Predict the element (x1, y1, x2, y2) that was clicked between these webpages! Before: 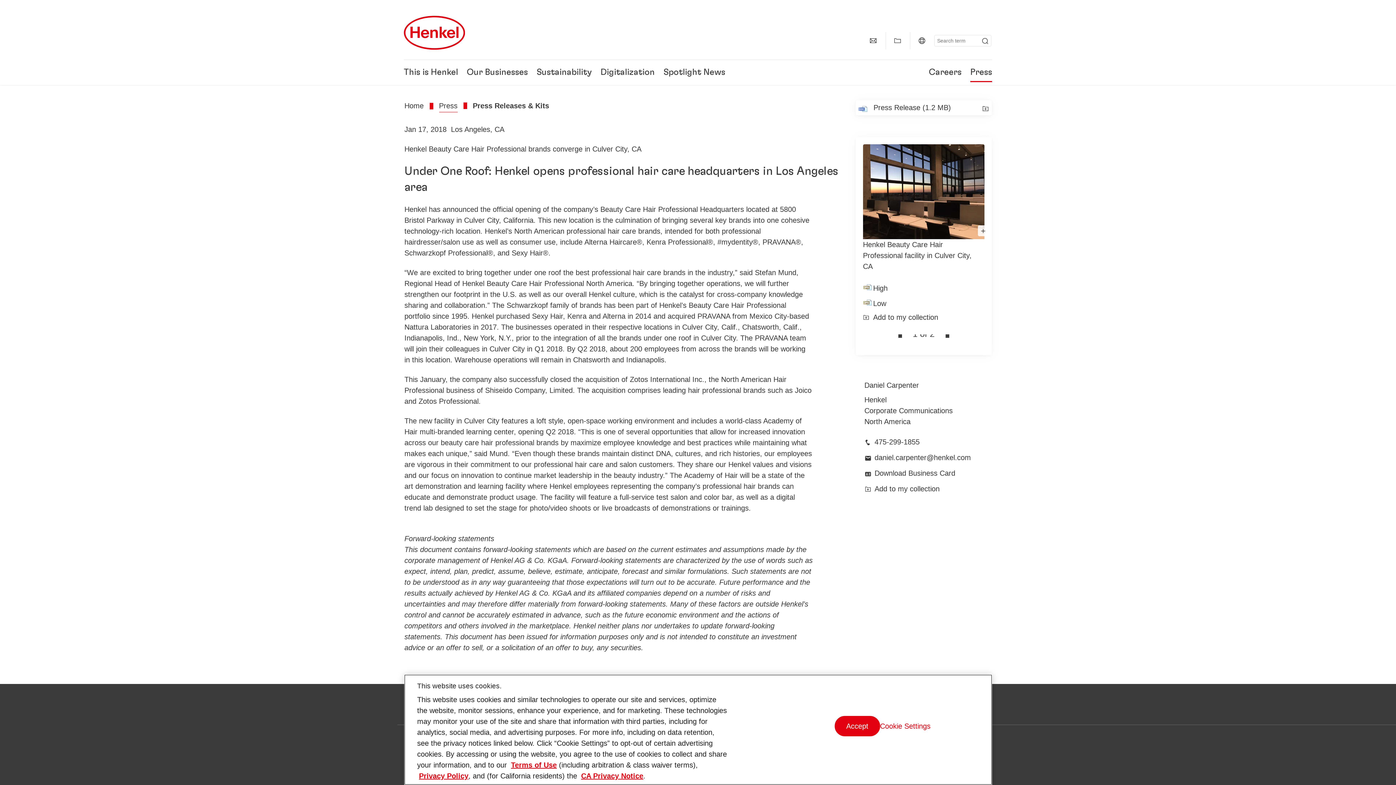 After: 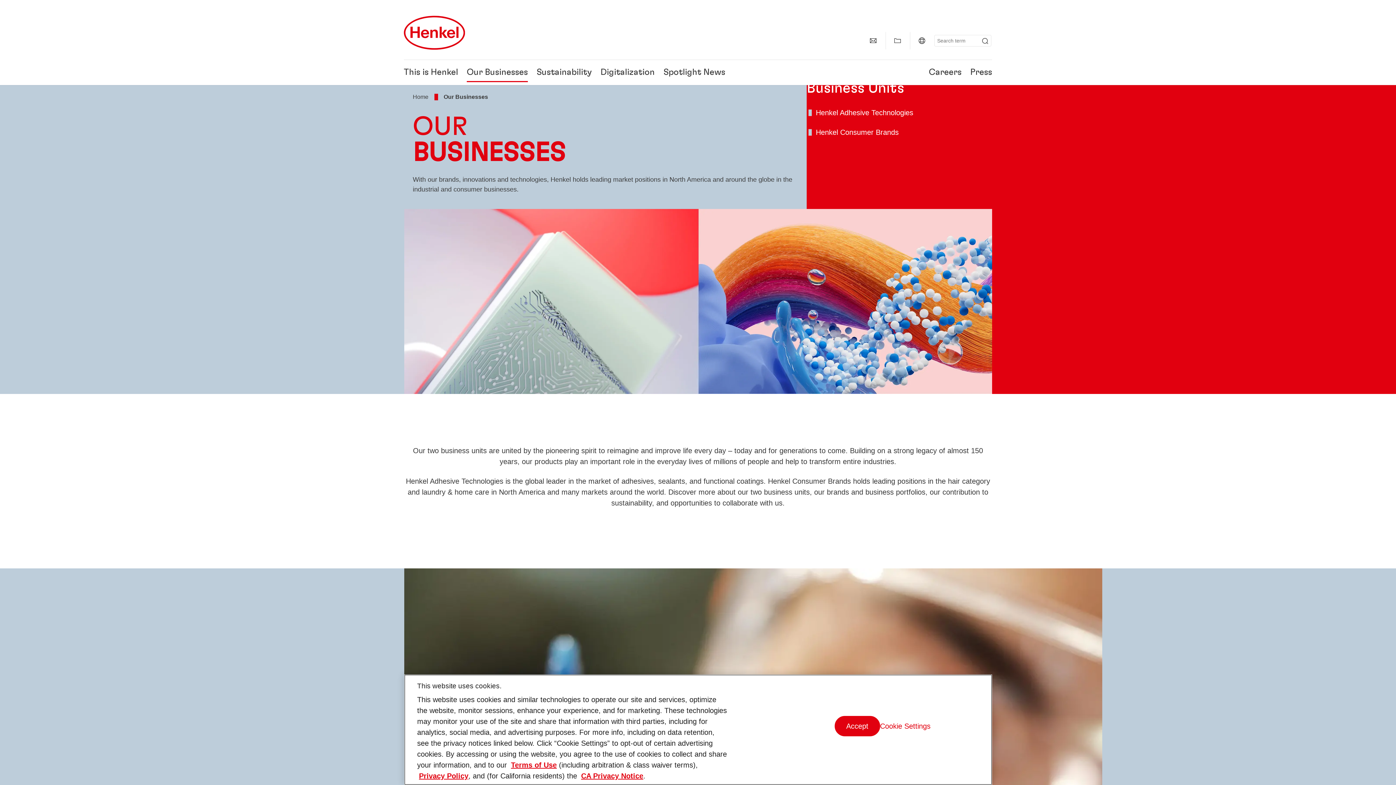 Action: label: Our Businesses bbox: (466, 68, 528, 76)